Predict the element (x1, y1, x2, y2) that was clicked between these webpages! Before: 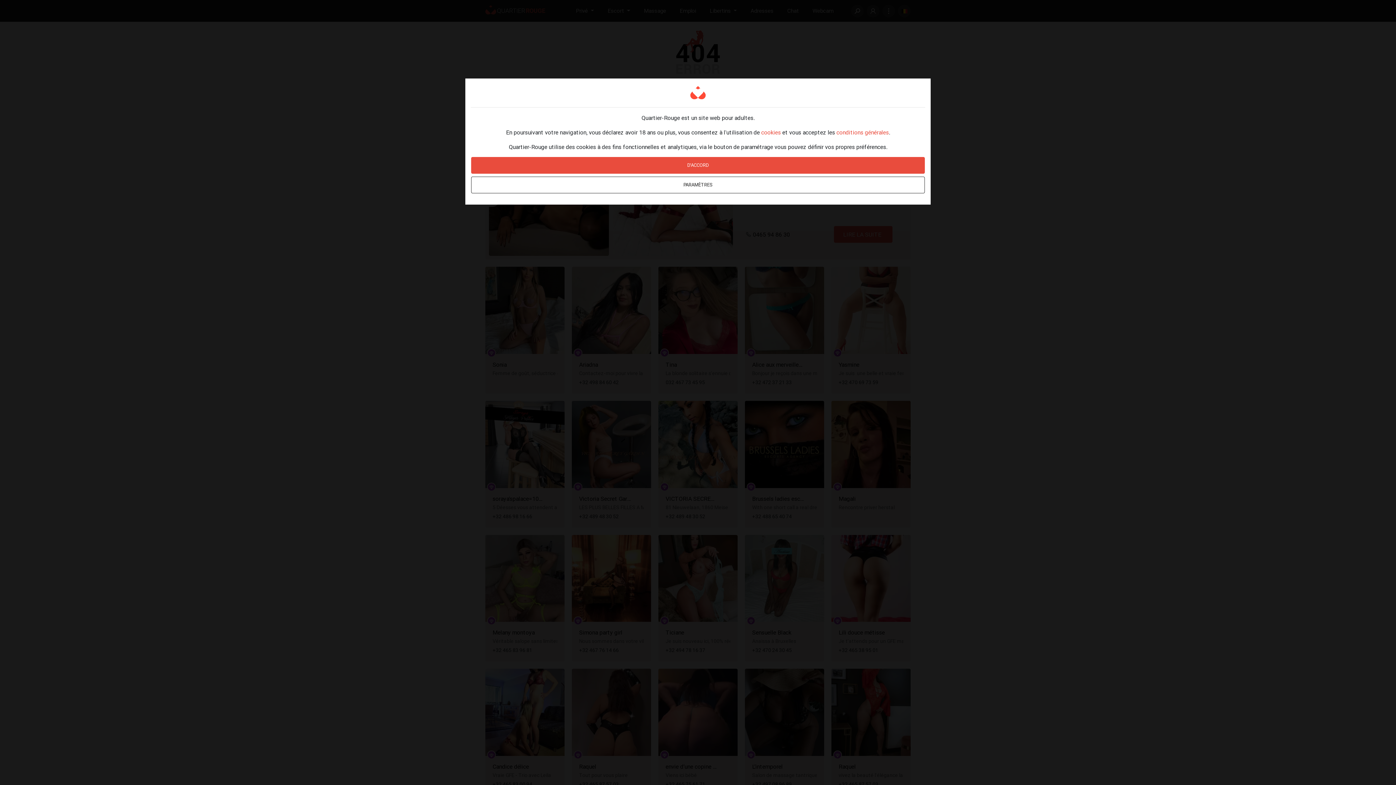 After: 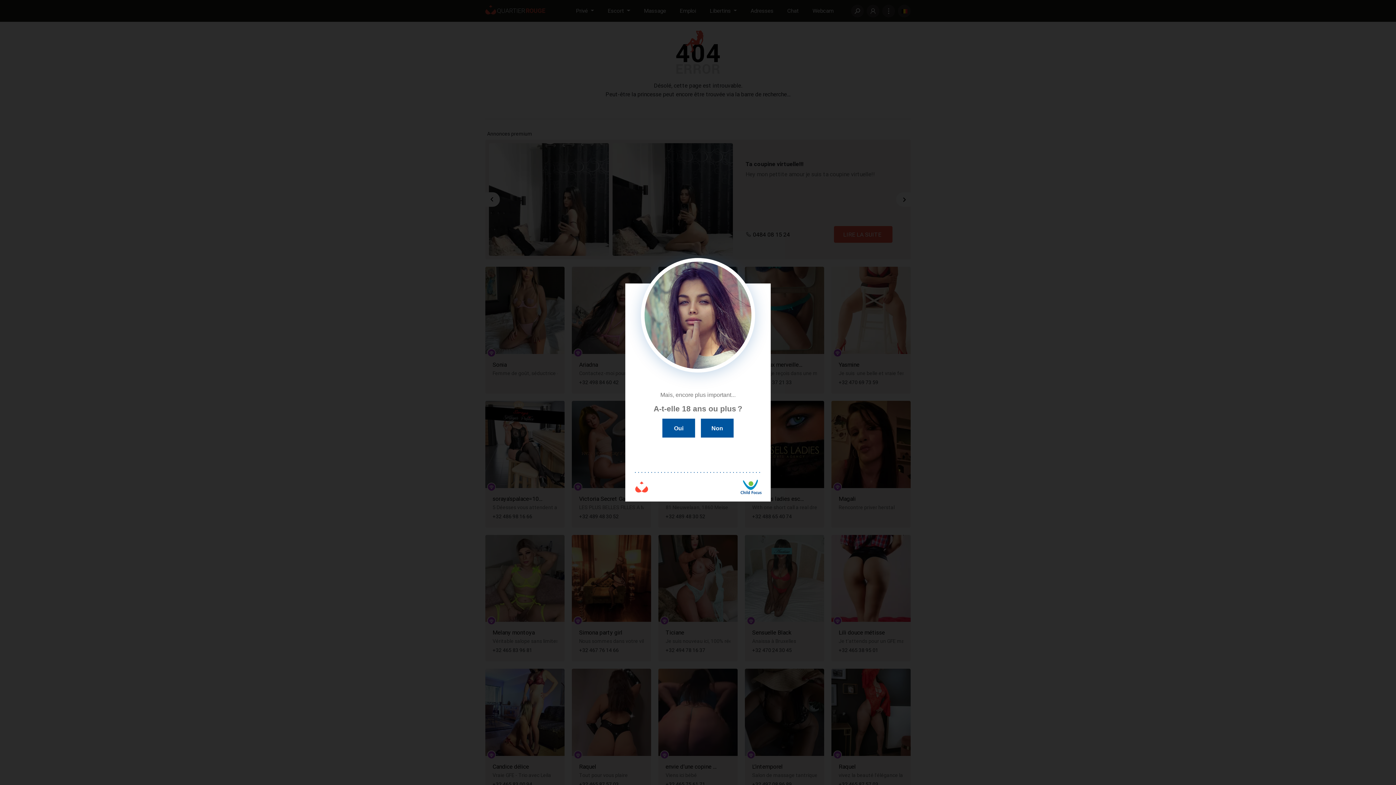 Action: label: D'ACCORD bbox: (471, 157, 925, 173)